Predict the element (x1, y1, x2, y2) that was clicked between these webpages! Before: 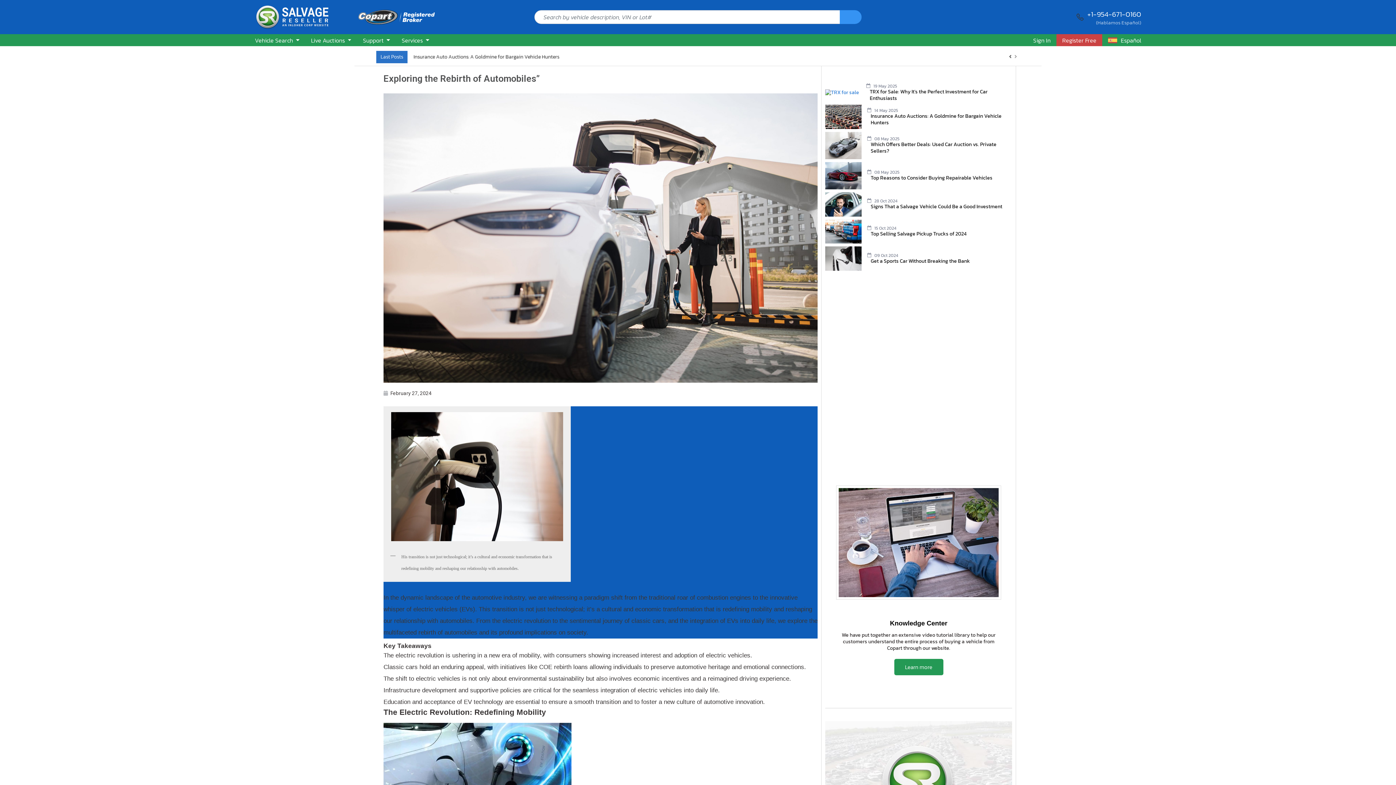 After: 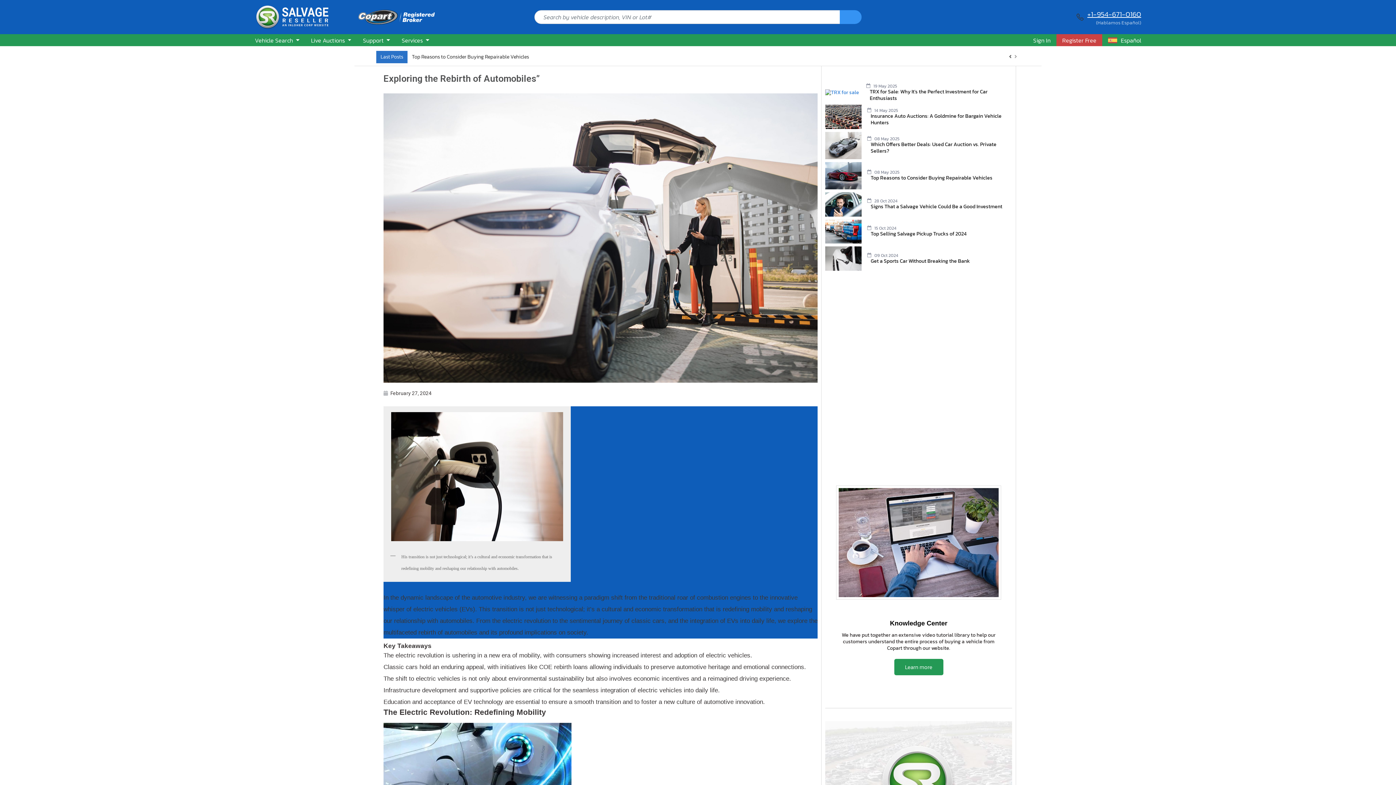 Action: label: +1-954-671-0160 bbox: (1087, 8, 1141, 19)